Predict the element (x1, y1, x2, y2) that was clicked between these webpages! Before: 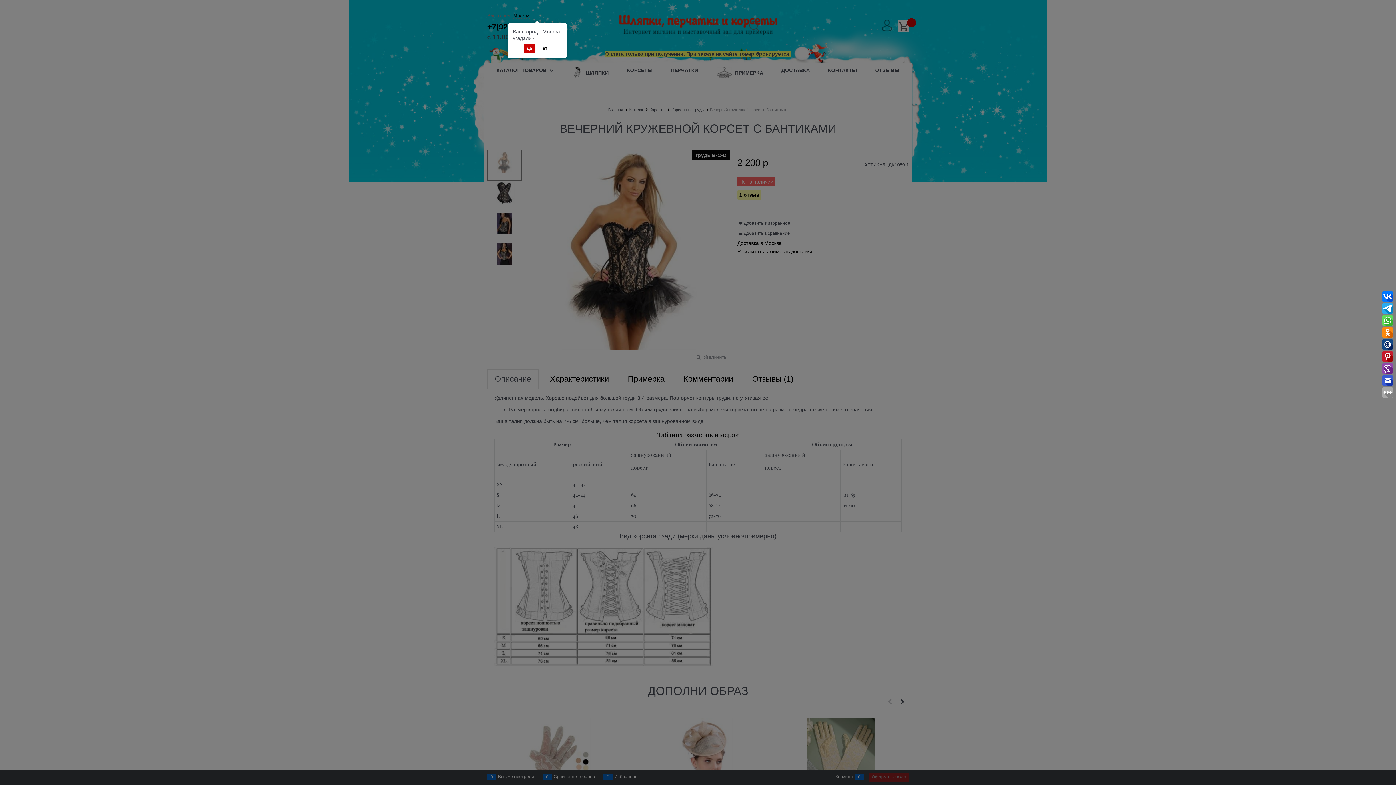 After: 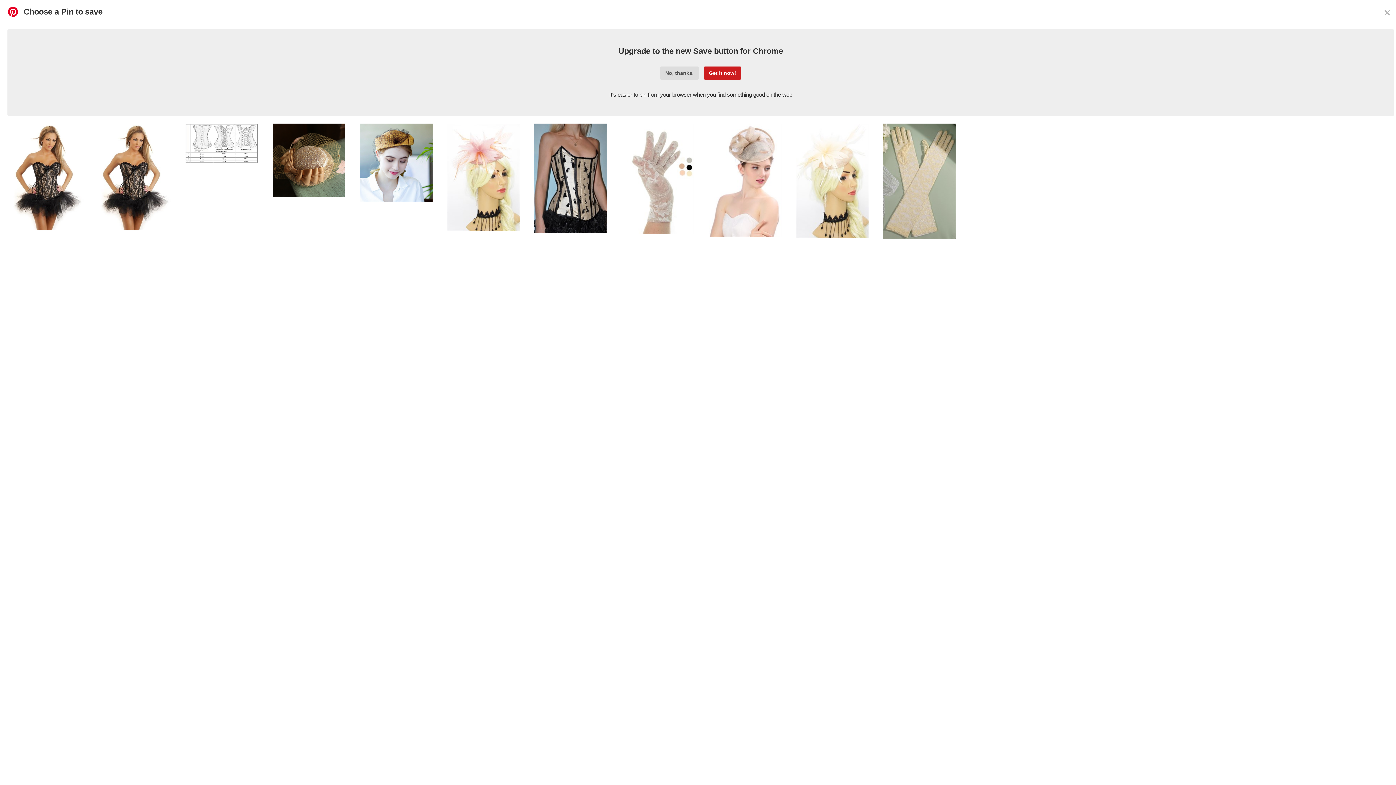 Action: bbox: (1382, 351, 1393, 362)